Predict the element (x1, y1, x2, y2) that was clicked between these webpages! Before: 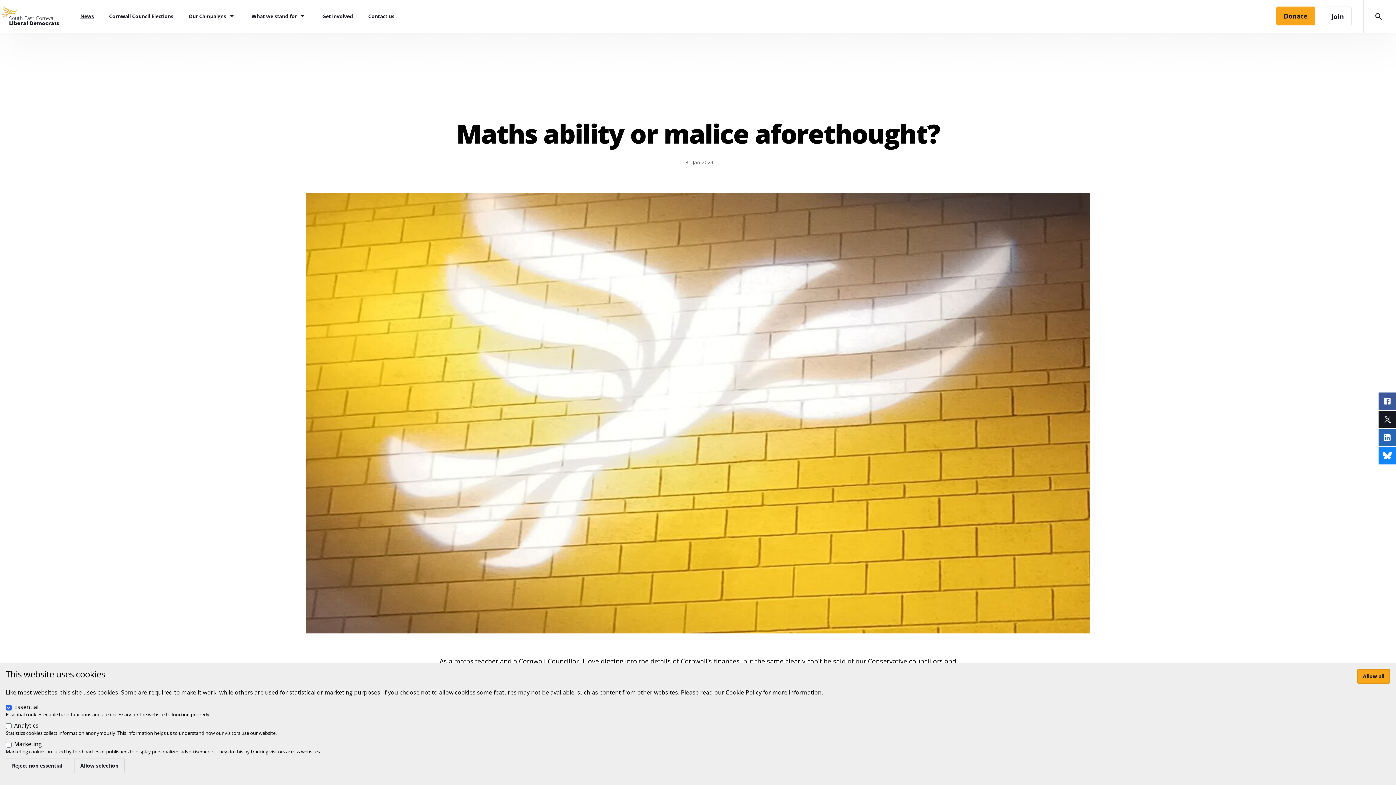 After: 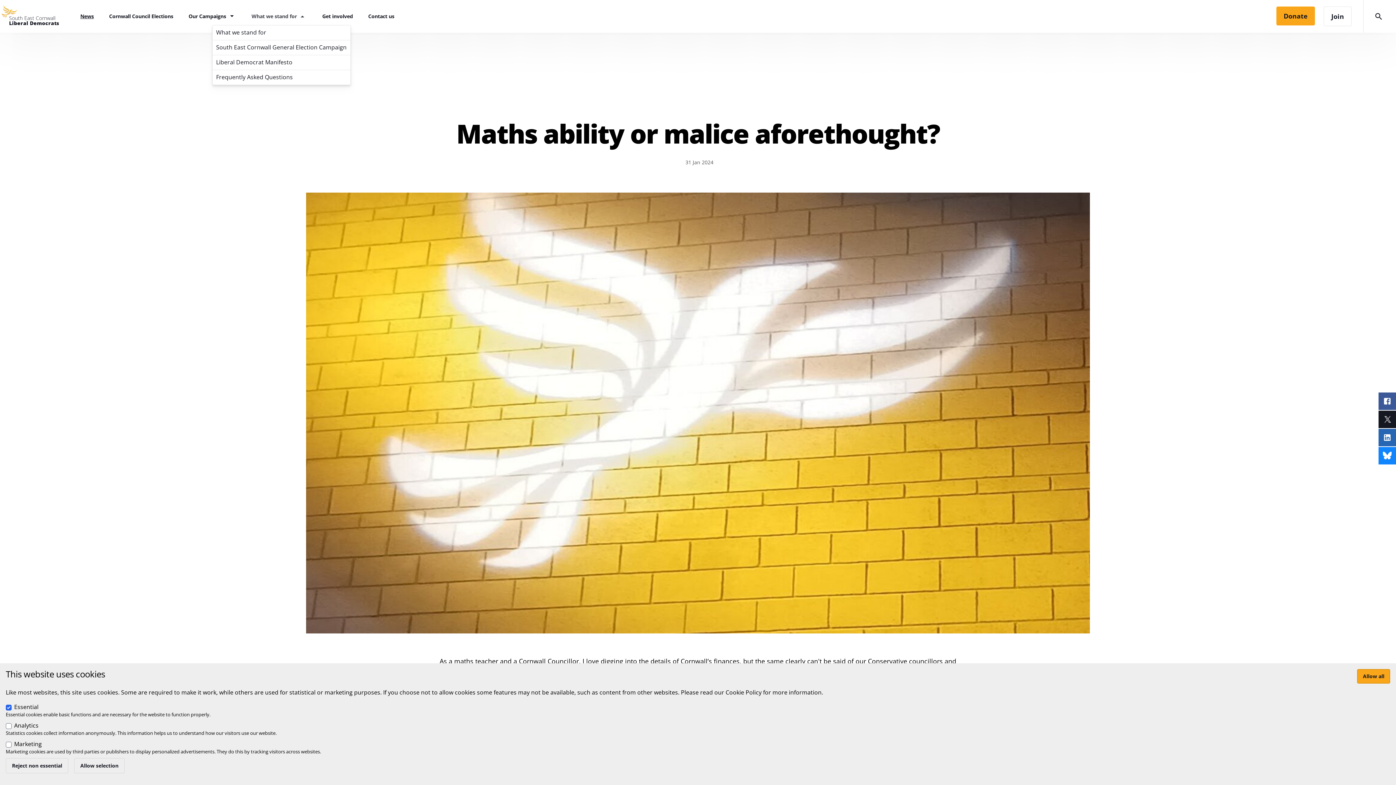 Action: bbox: (251, 9, 307, 23) label: What we stand for